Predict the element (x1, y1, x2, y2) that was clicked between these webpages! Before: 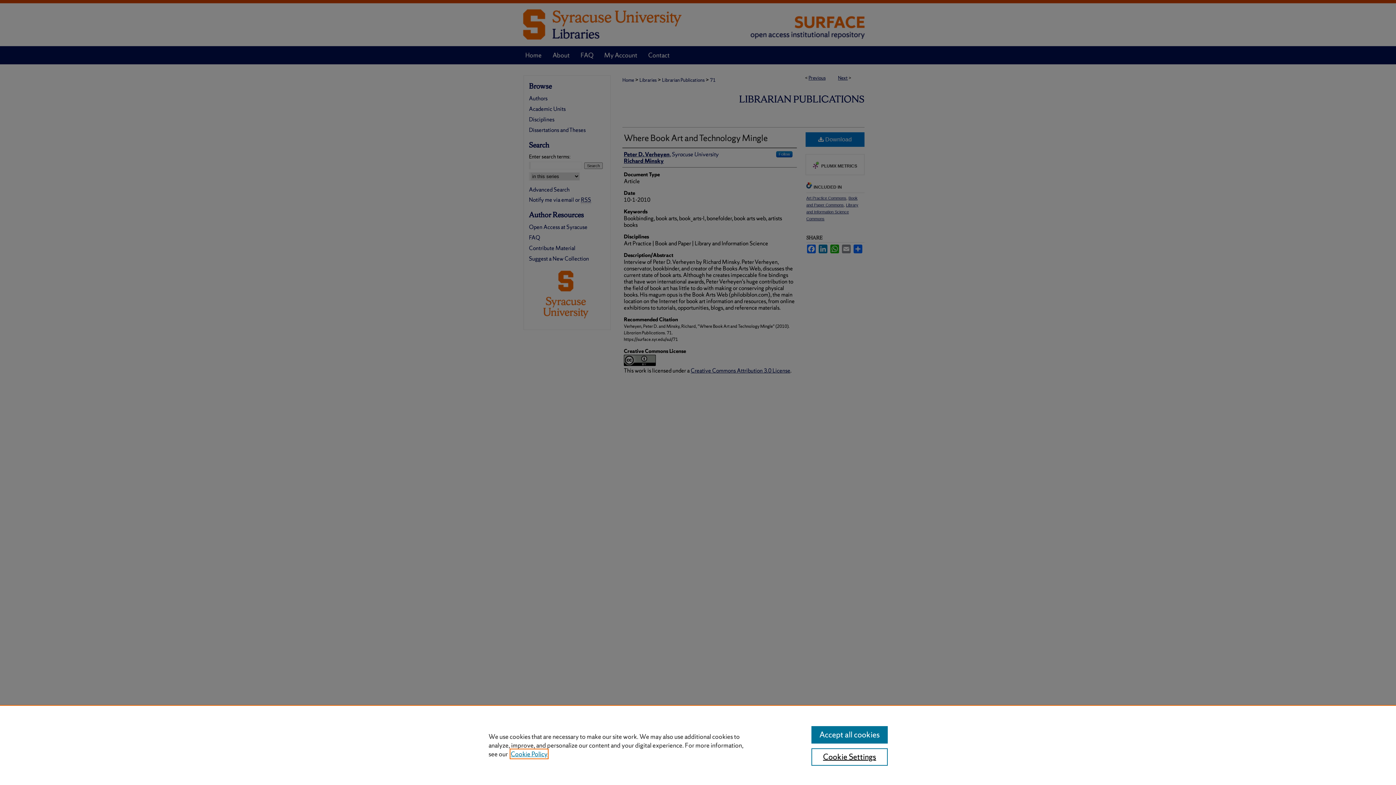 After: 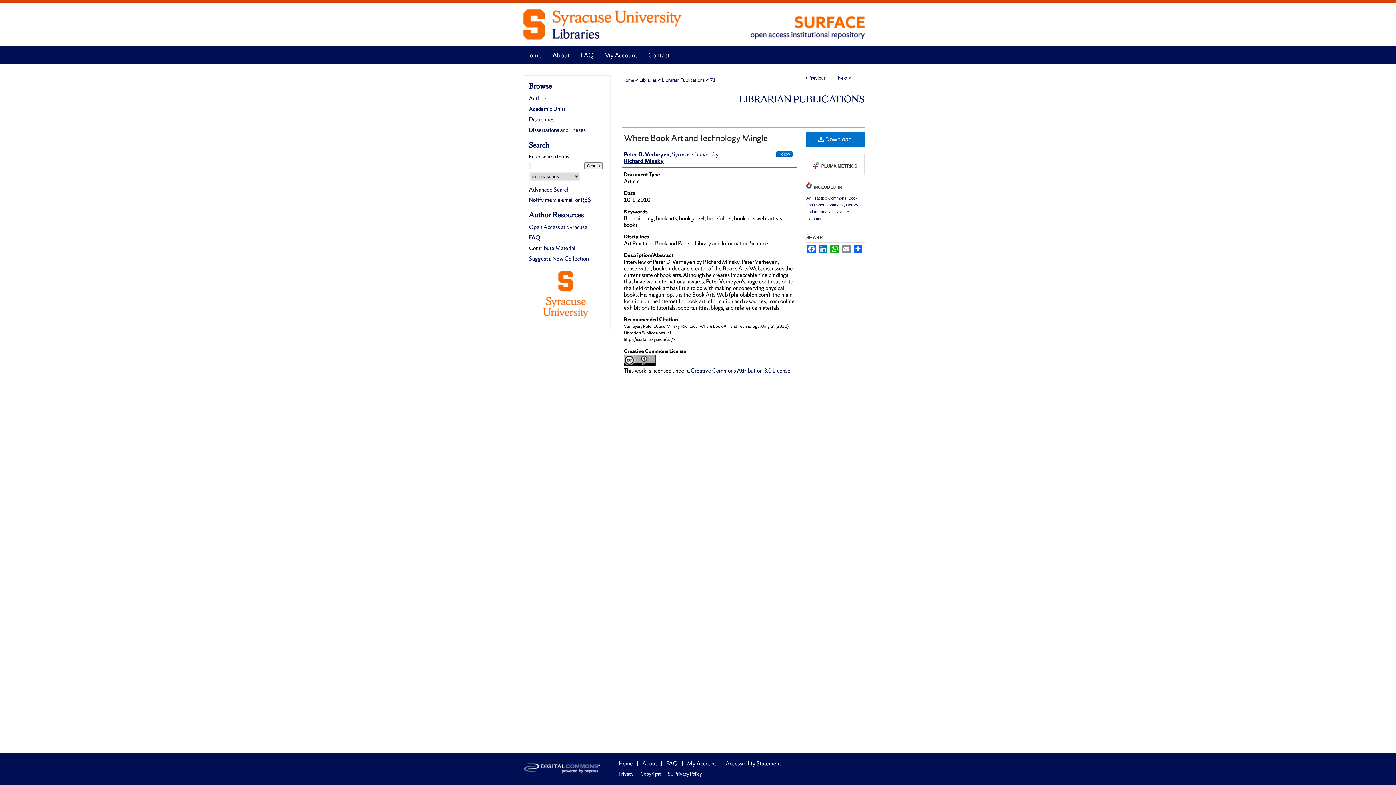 Action: bbox: (811, 726, 887, 744) label: Accept all cookies